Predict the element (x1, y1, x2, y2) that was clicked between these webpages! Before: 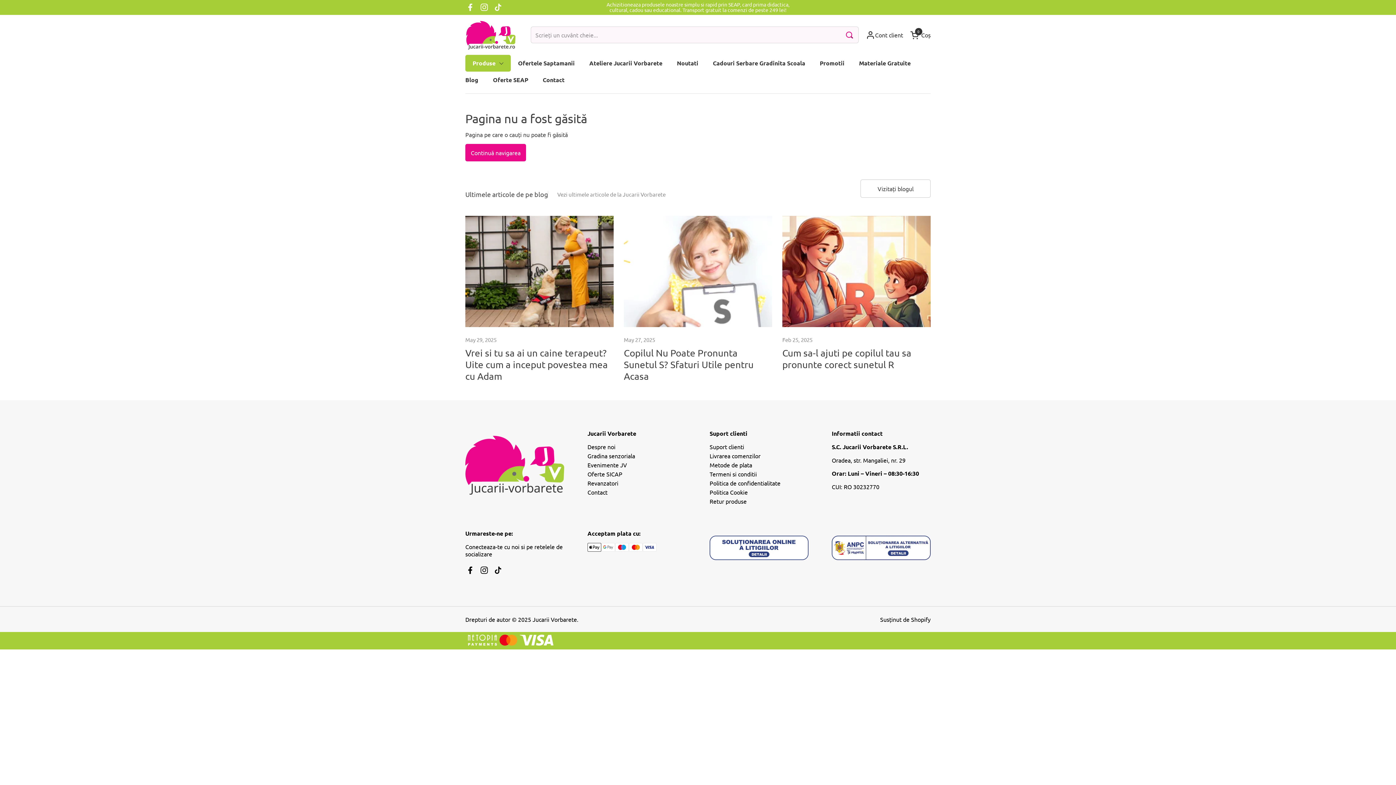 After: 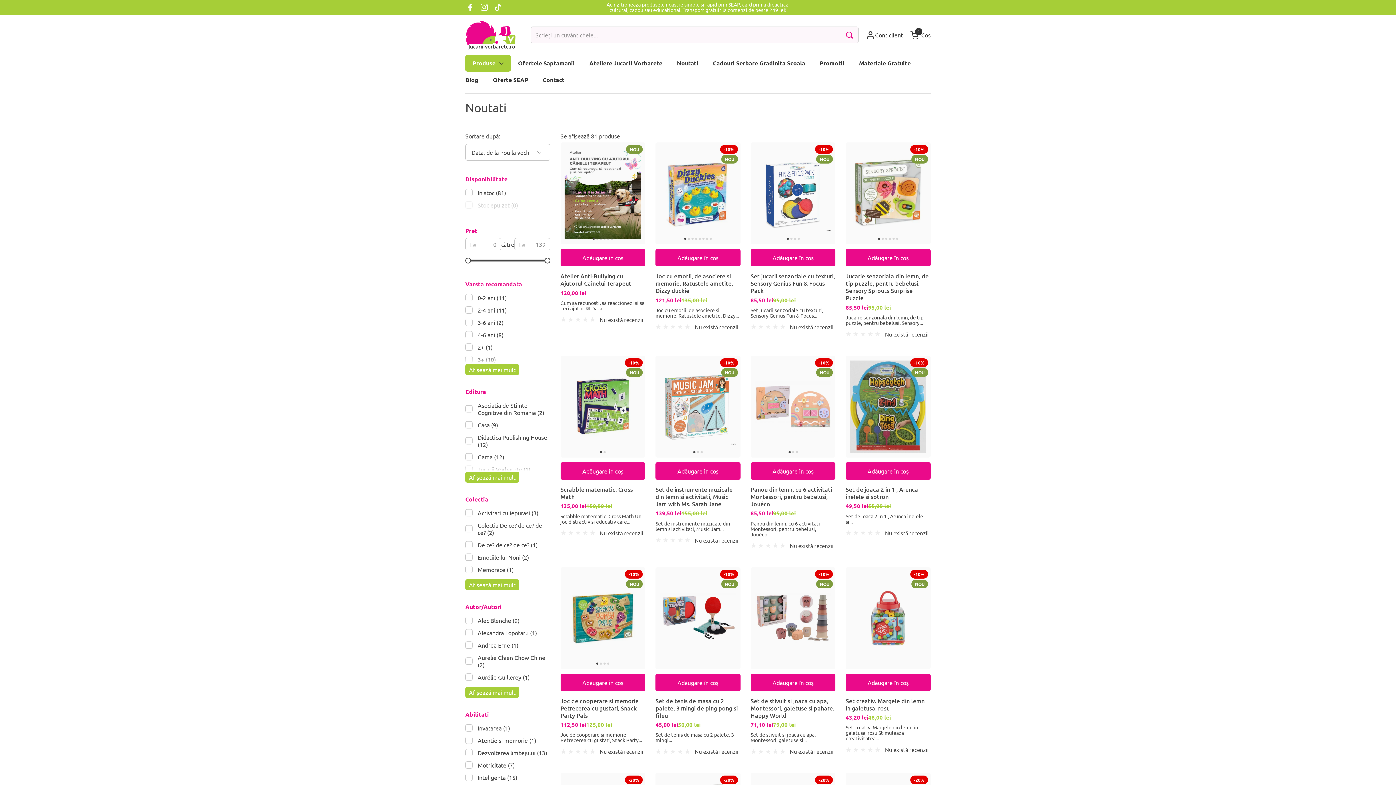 Action: label: Noutati bbox: (669, 54, 705, 71)